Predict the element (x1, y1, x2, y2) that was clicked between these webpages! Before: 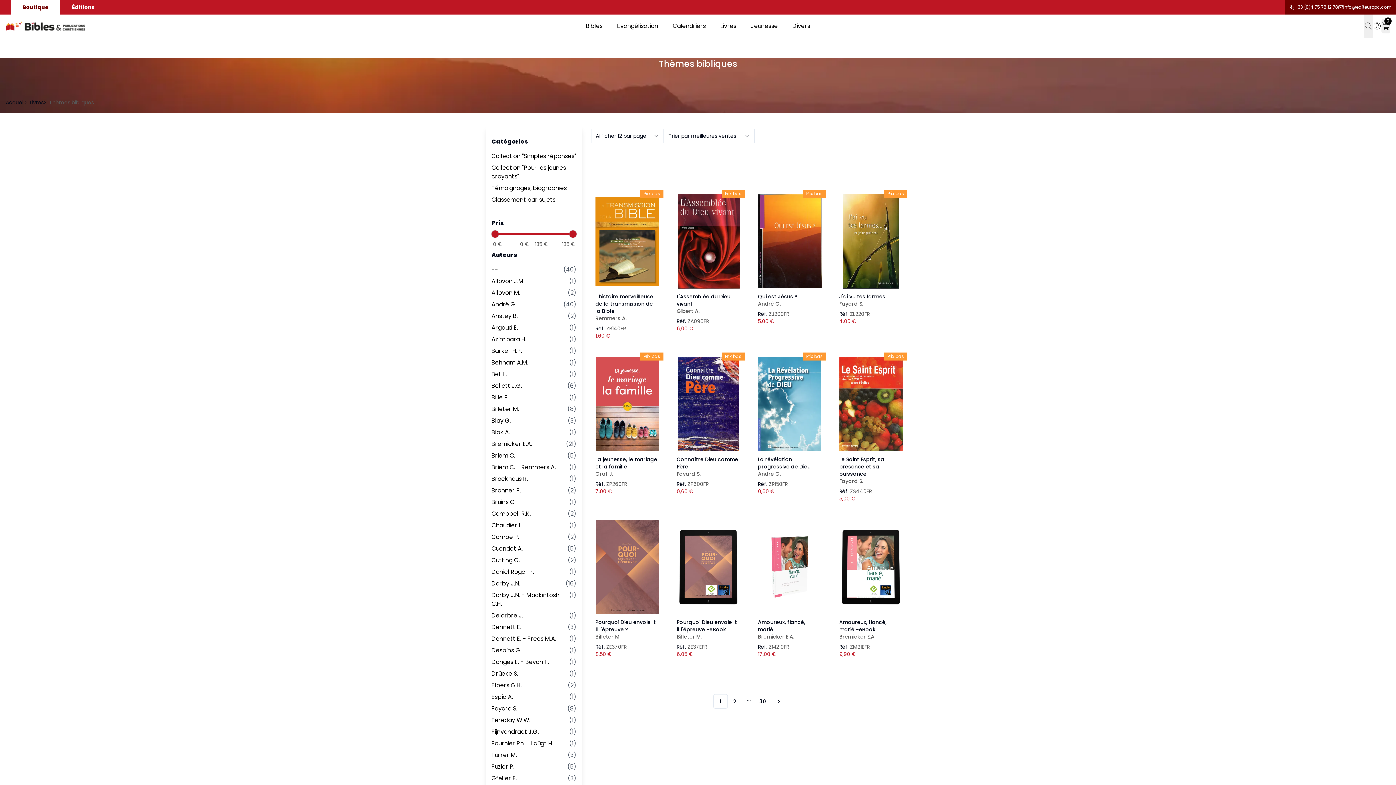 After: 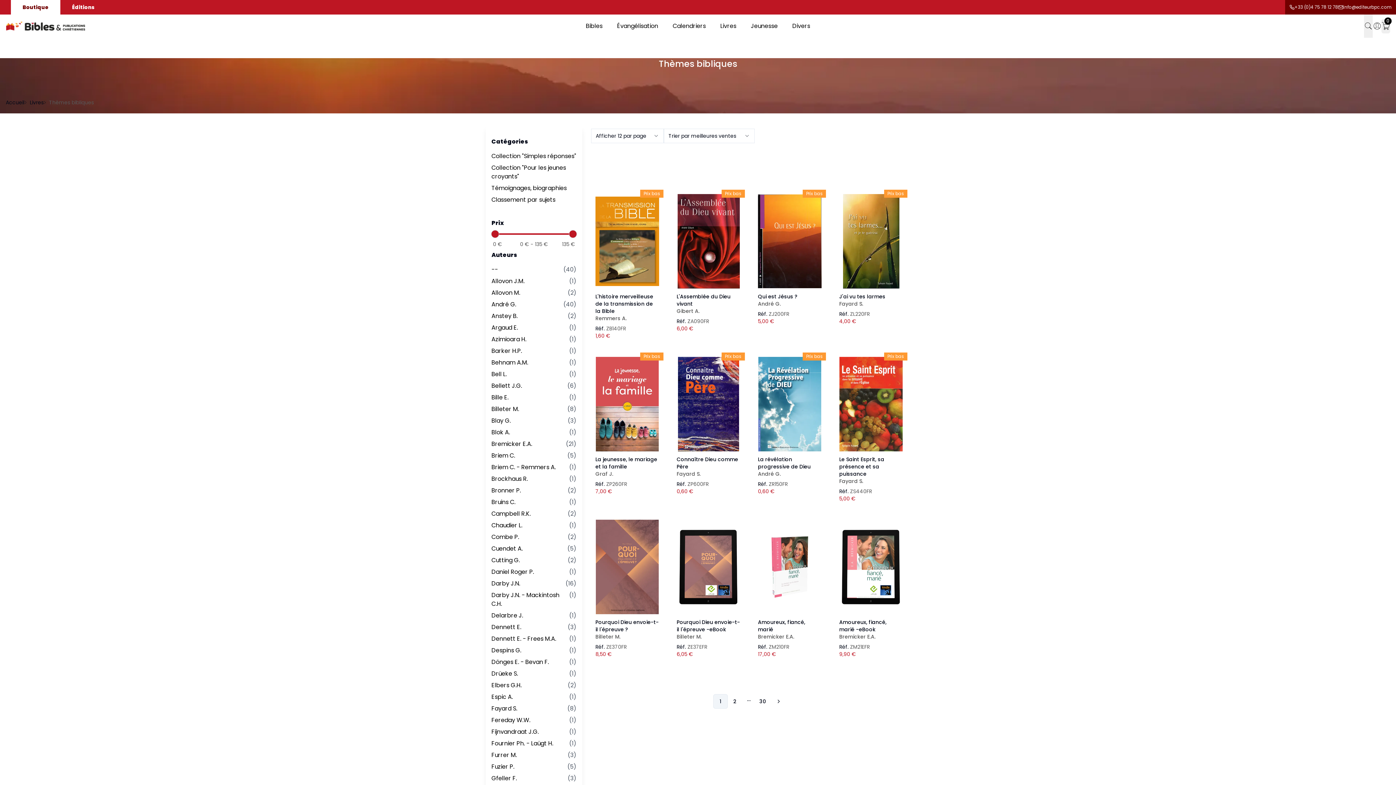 Action: label: 1 bbox: (713, 694, 727, 709)